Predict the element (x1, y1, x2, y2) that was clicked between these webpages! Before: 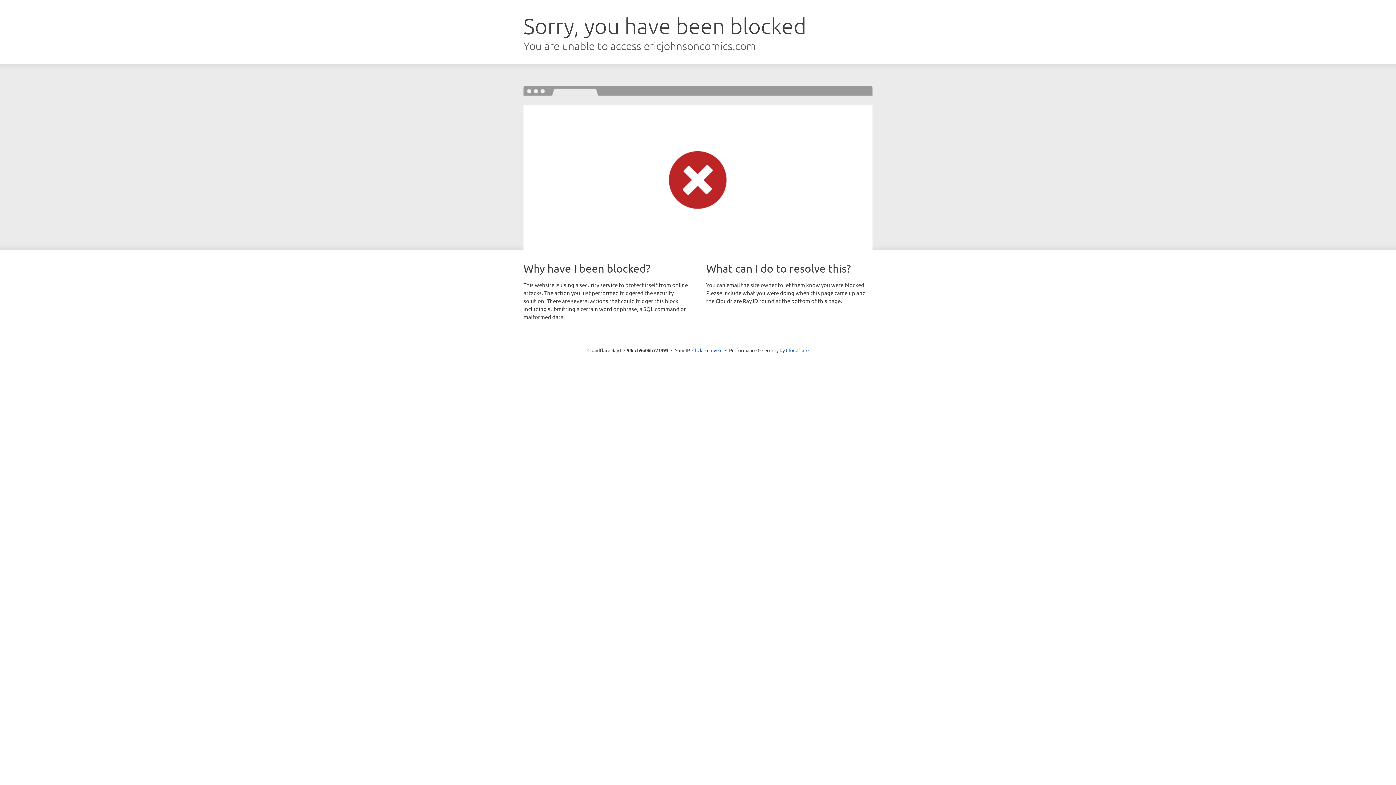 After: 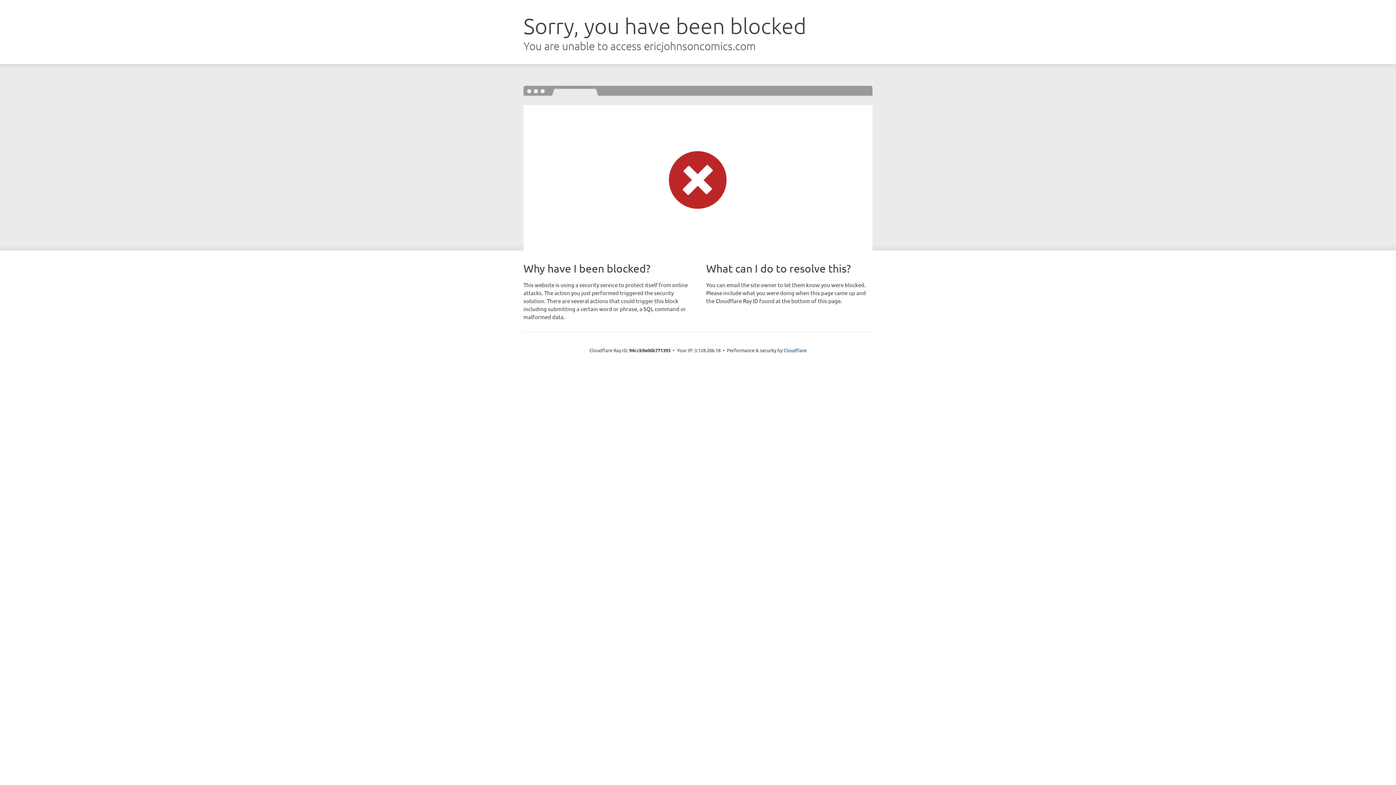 Action: bbox: (692, 346, 722, 353) label: Click to reveal